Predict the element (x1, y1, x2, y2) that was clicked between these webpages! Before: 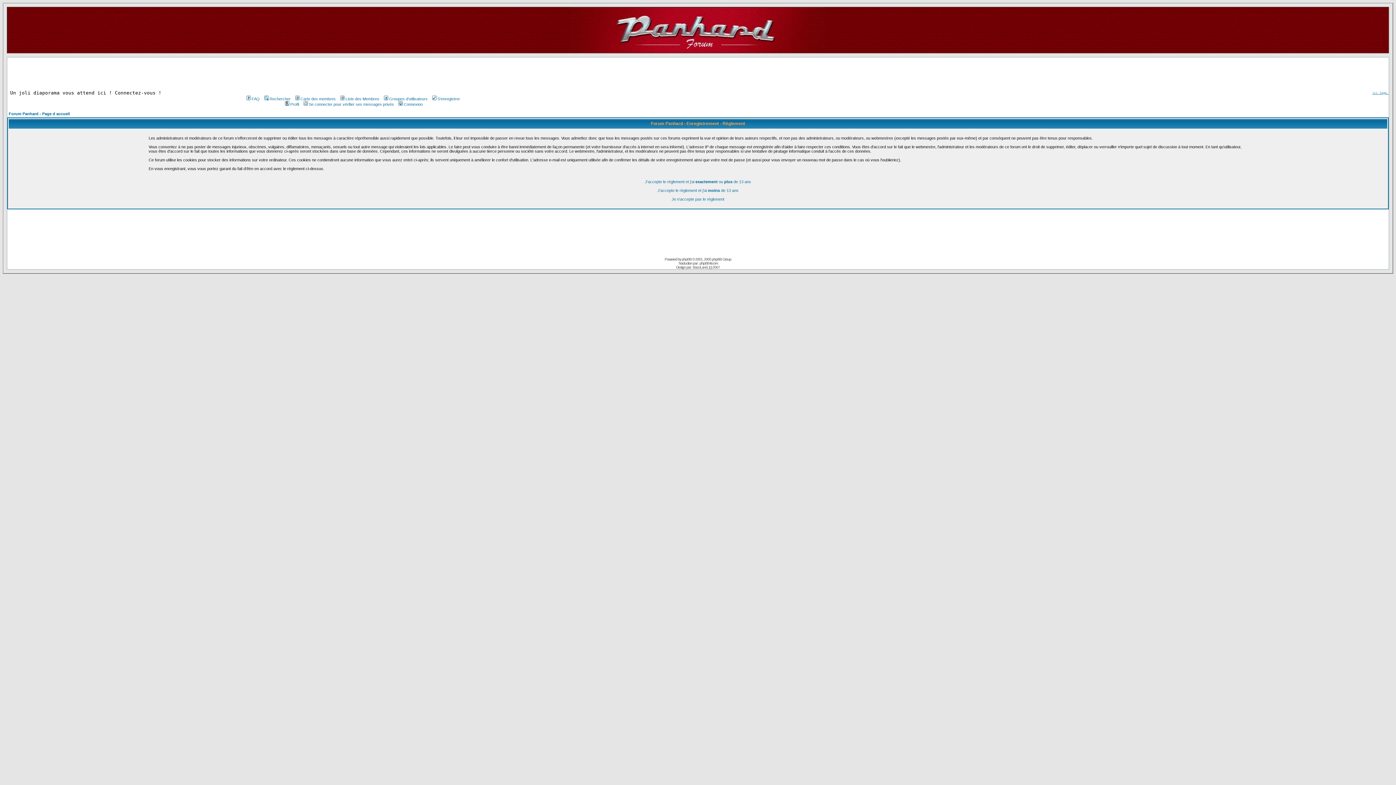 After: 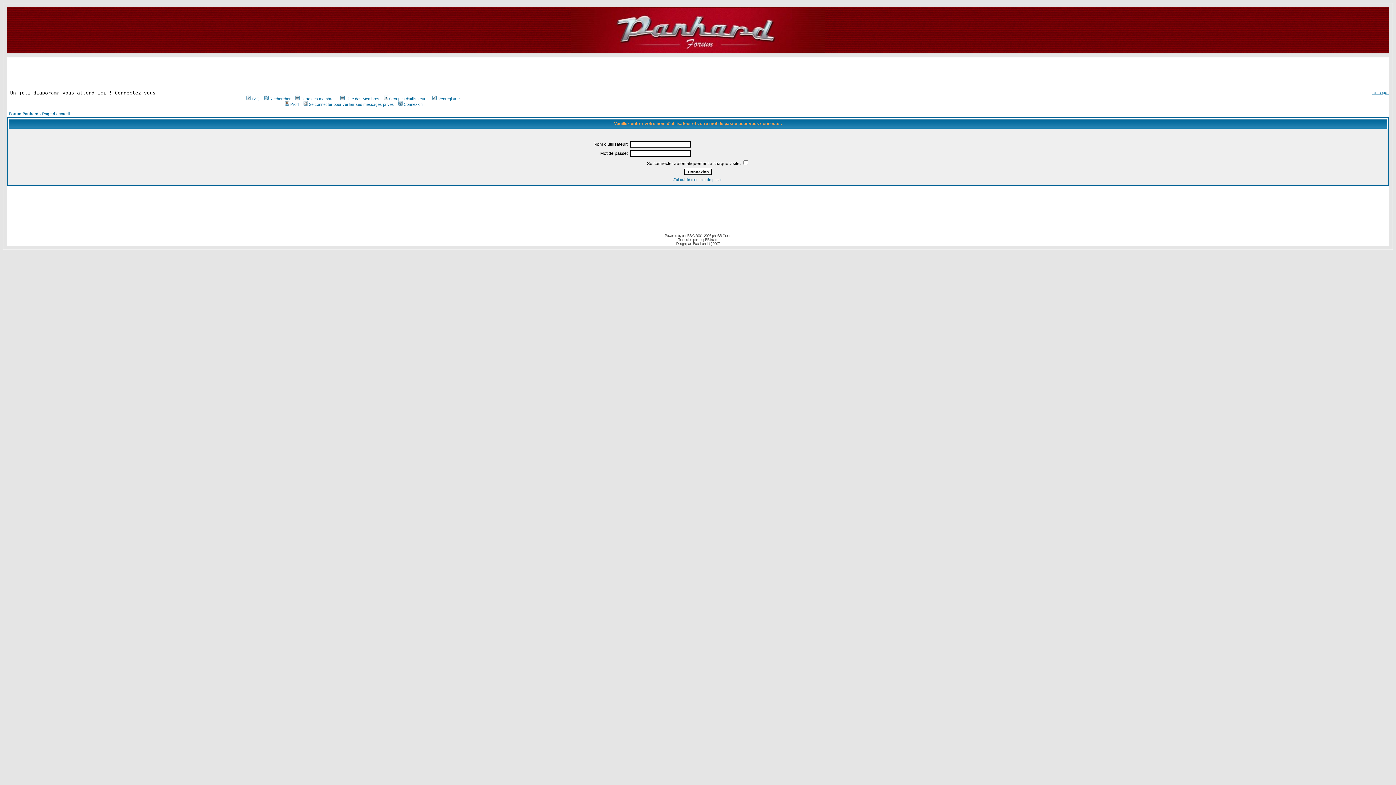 Action: label: Connexion bbox: (397, 102, 422, 106)